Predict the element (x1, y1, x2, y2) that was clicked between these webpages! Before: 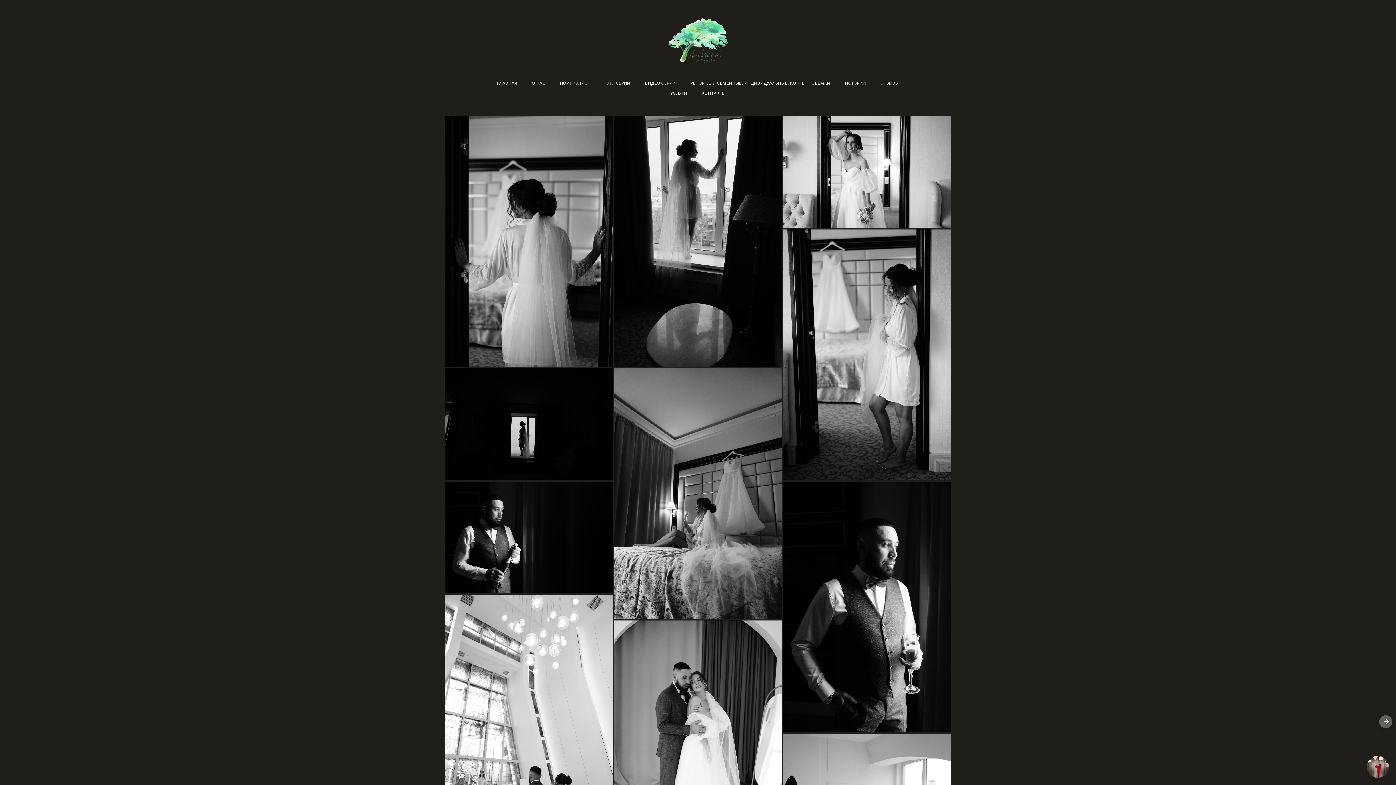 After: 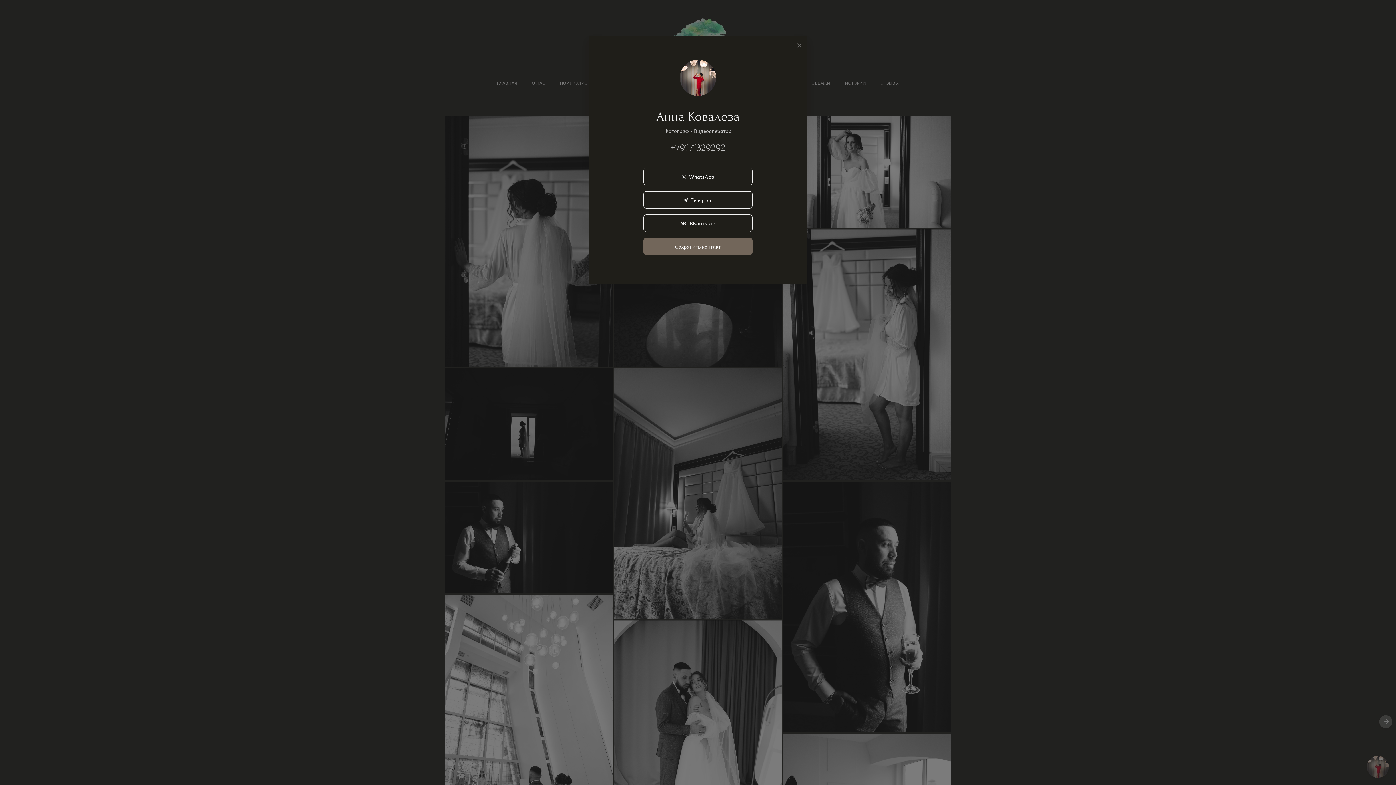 Action: bbox: (1367, 756, 1389, 778)